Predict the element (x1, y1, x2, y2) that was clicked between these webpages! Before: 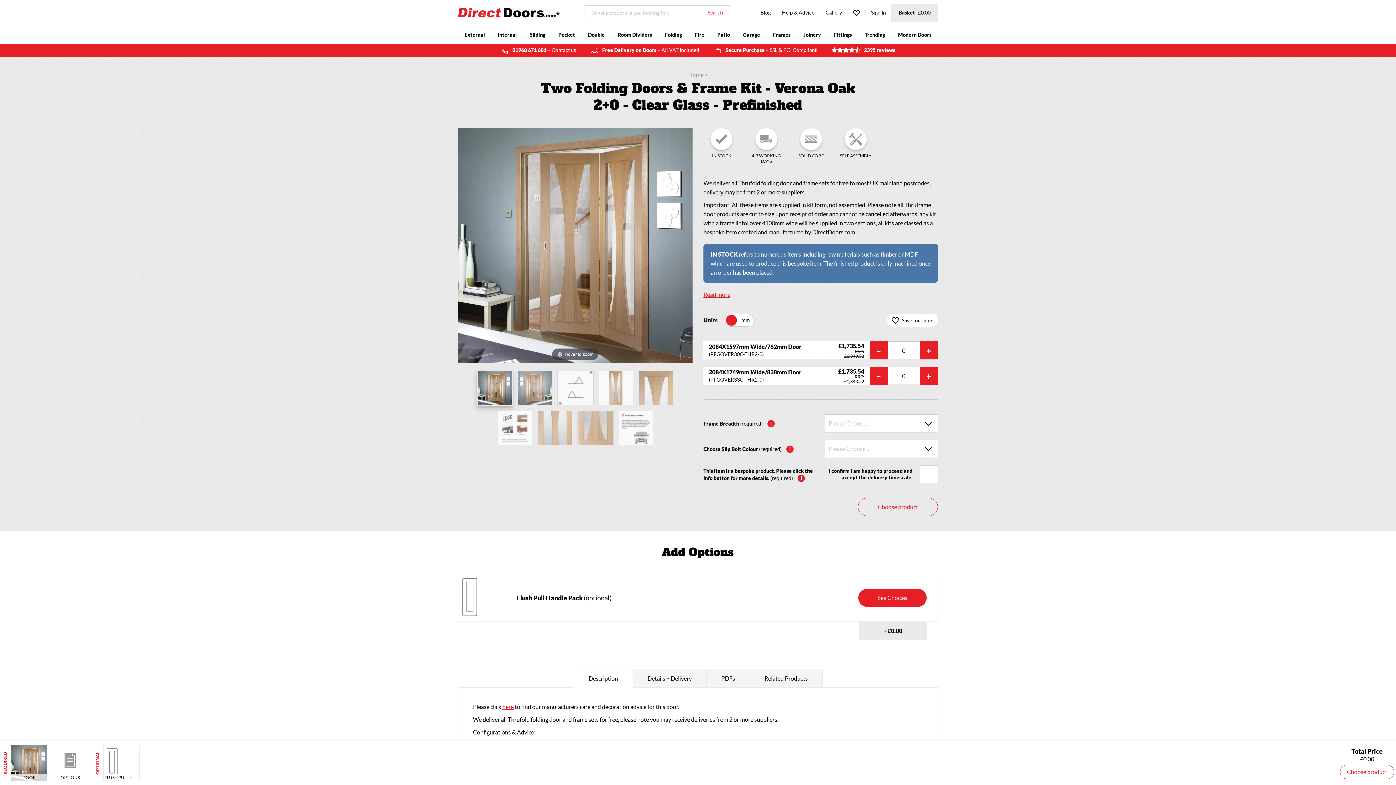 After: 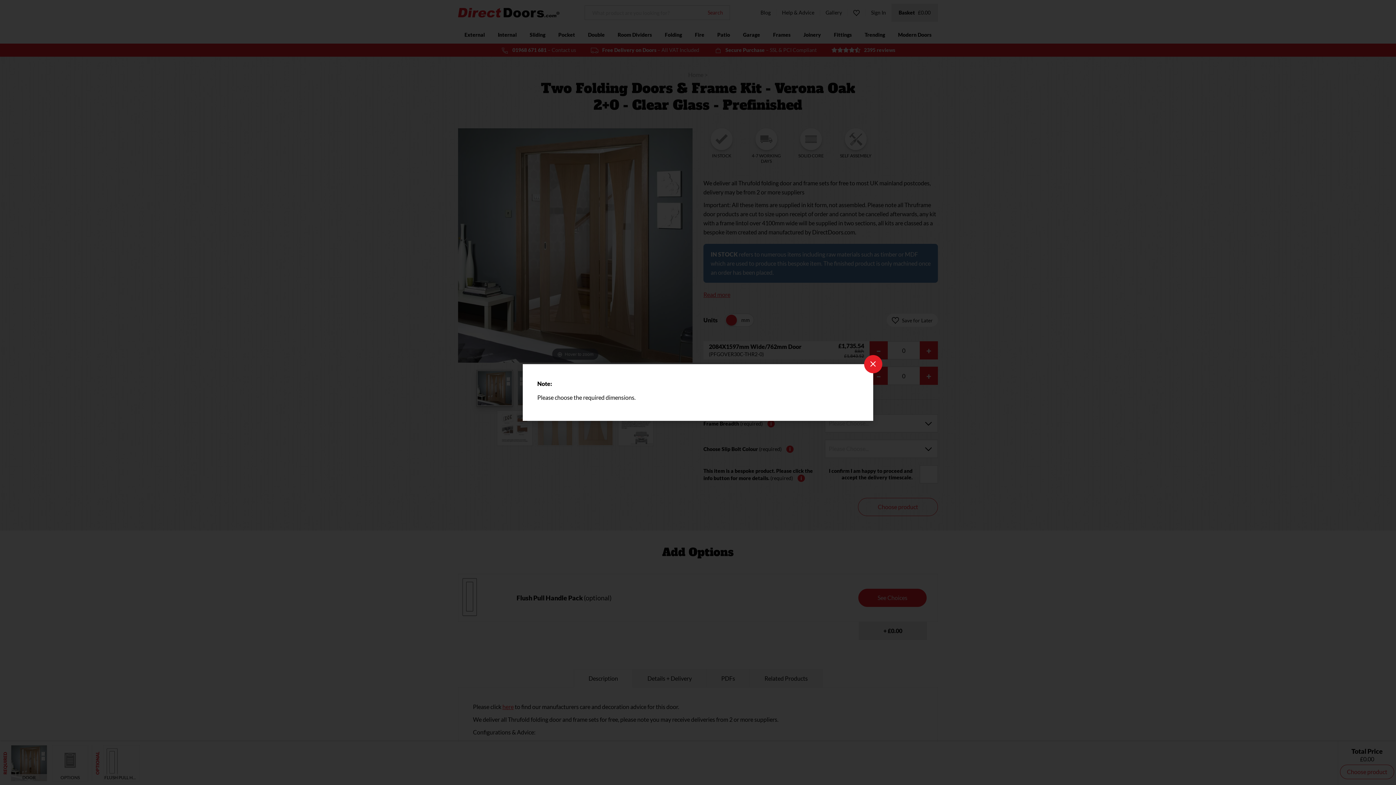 Action: bbox: (767, 420, 774, 427) label: i